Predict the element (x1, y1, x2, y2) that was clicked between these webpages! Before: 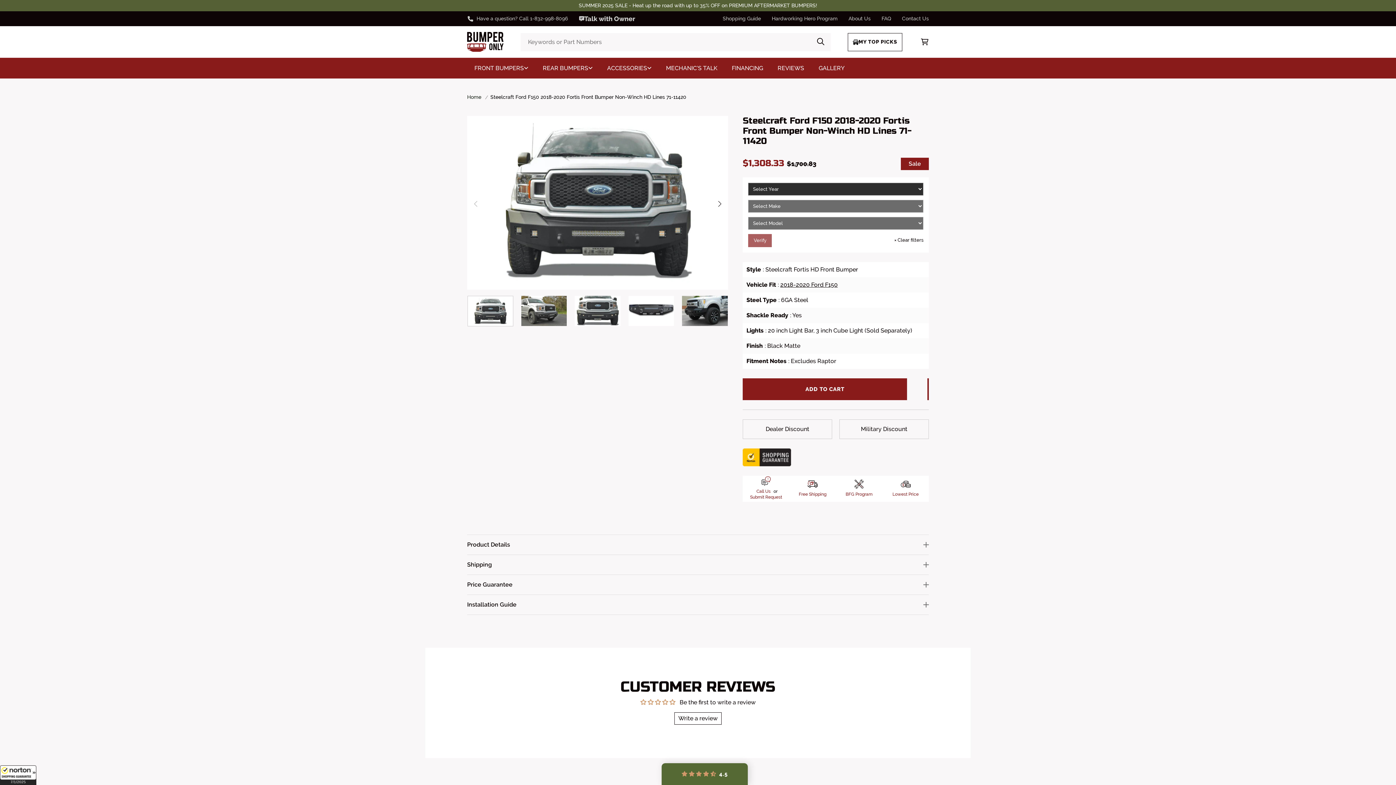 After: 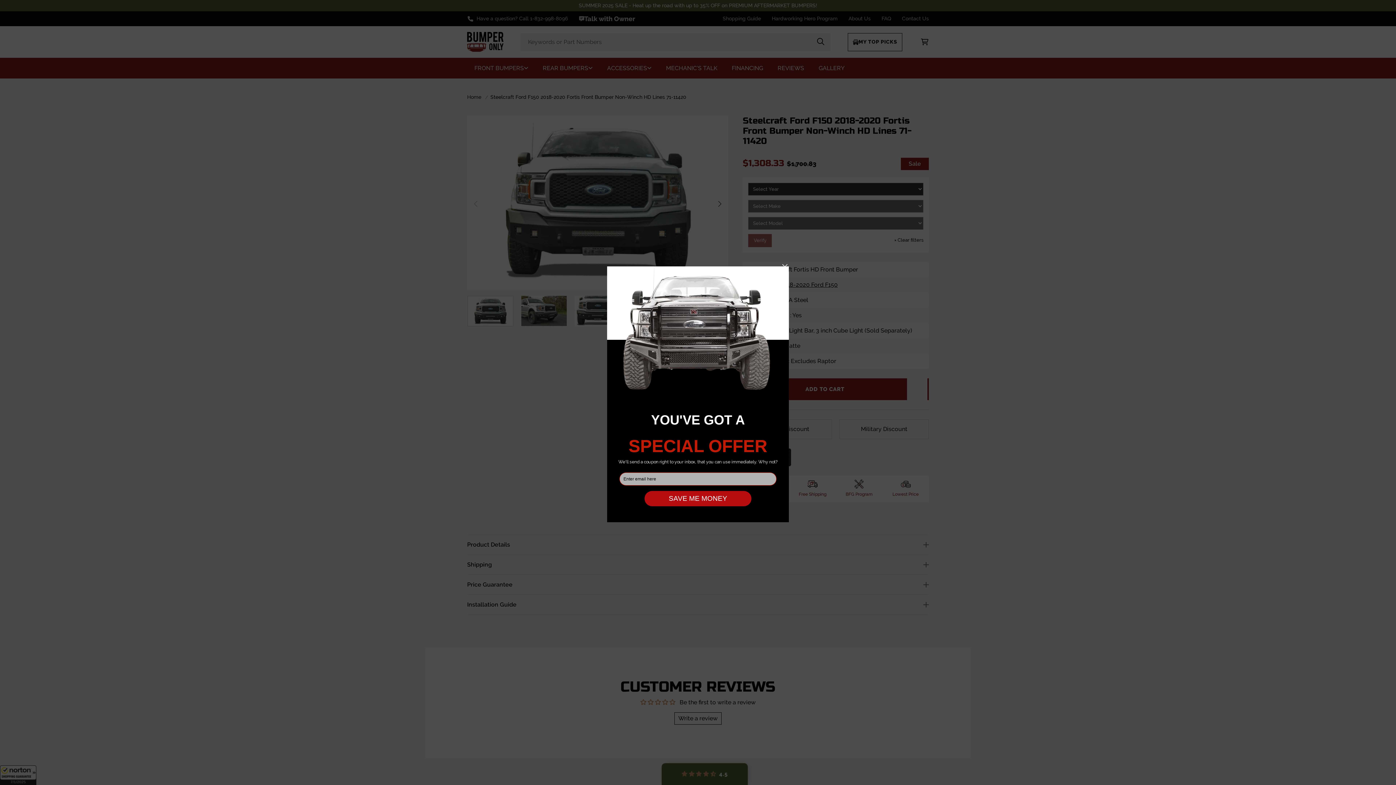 Action: label: Search bbox: (816, 37, 824, 46)